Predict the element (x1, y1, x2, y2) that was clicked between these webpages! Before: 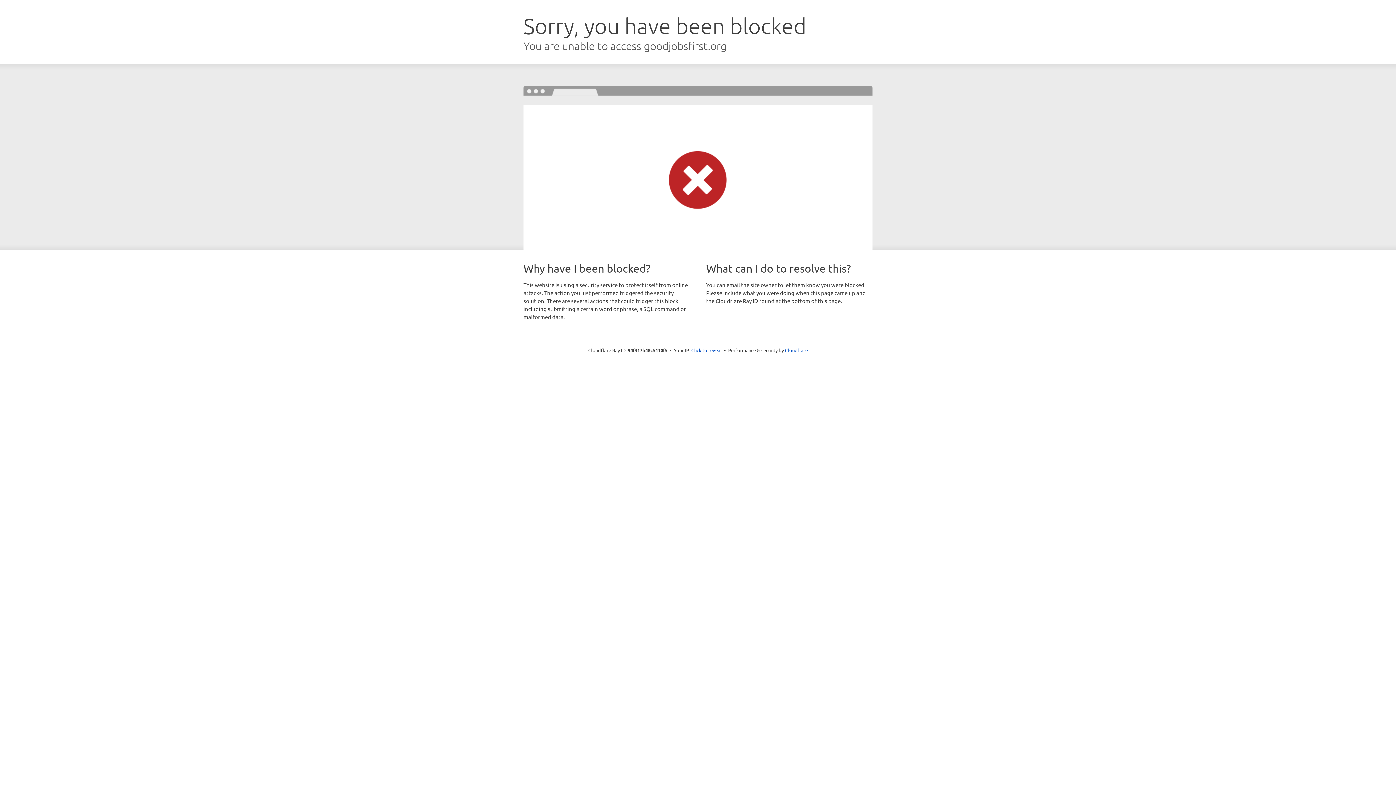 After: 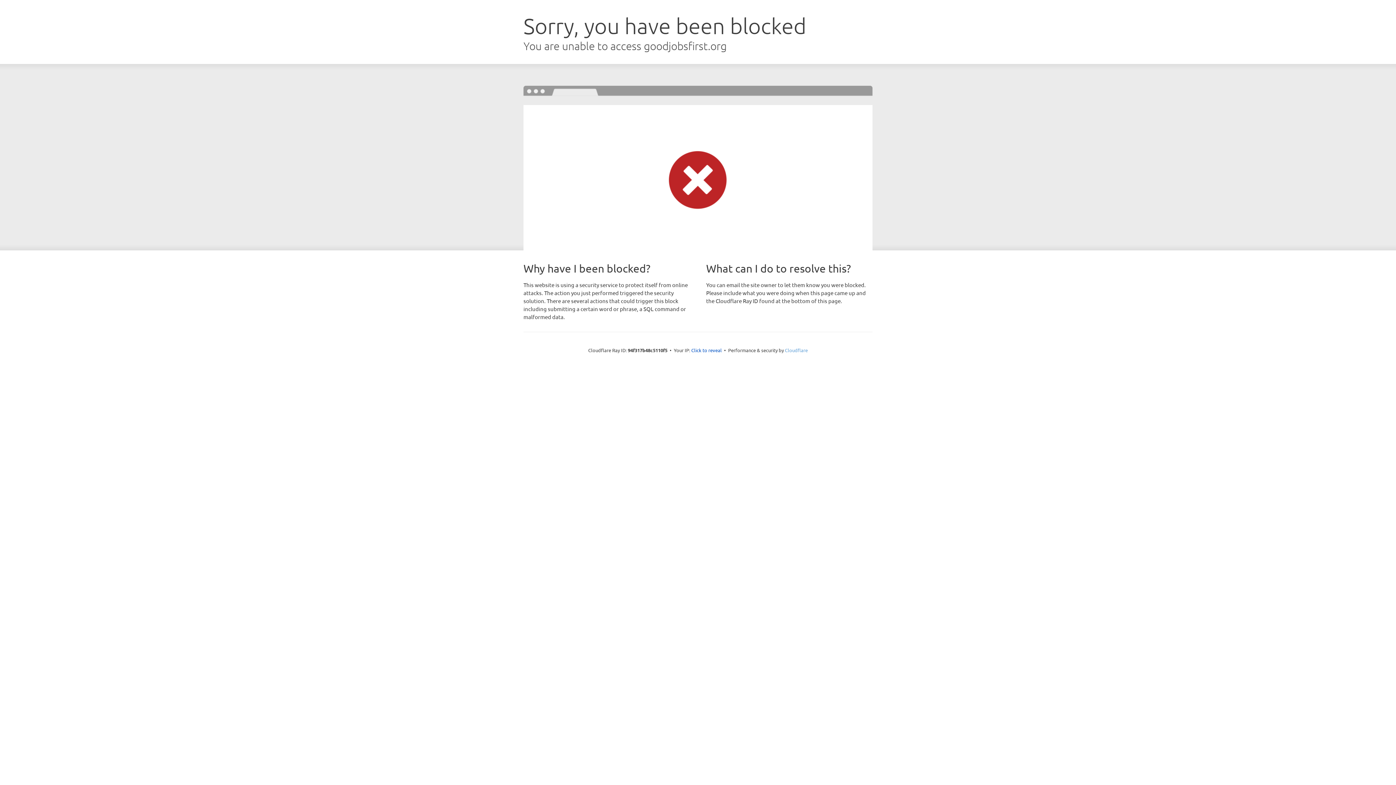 Action: bbox: (785, 347, 808, 353) label: Cloudflare